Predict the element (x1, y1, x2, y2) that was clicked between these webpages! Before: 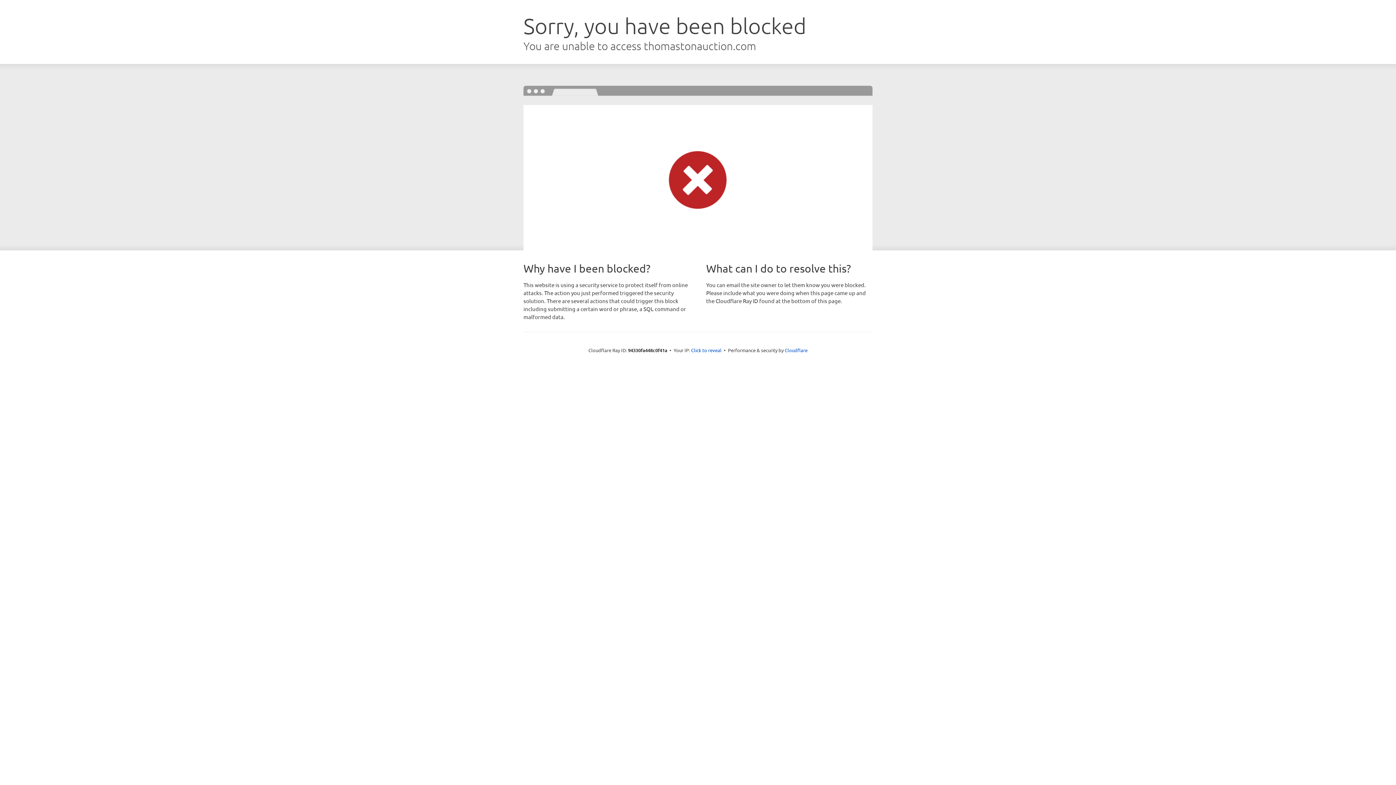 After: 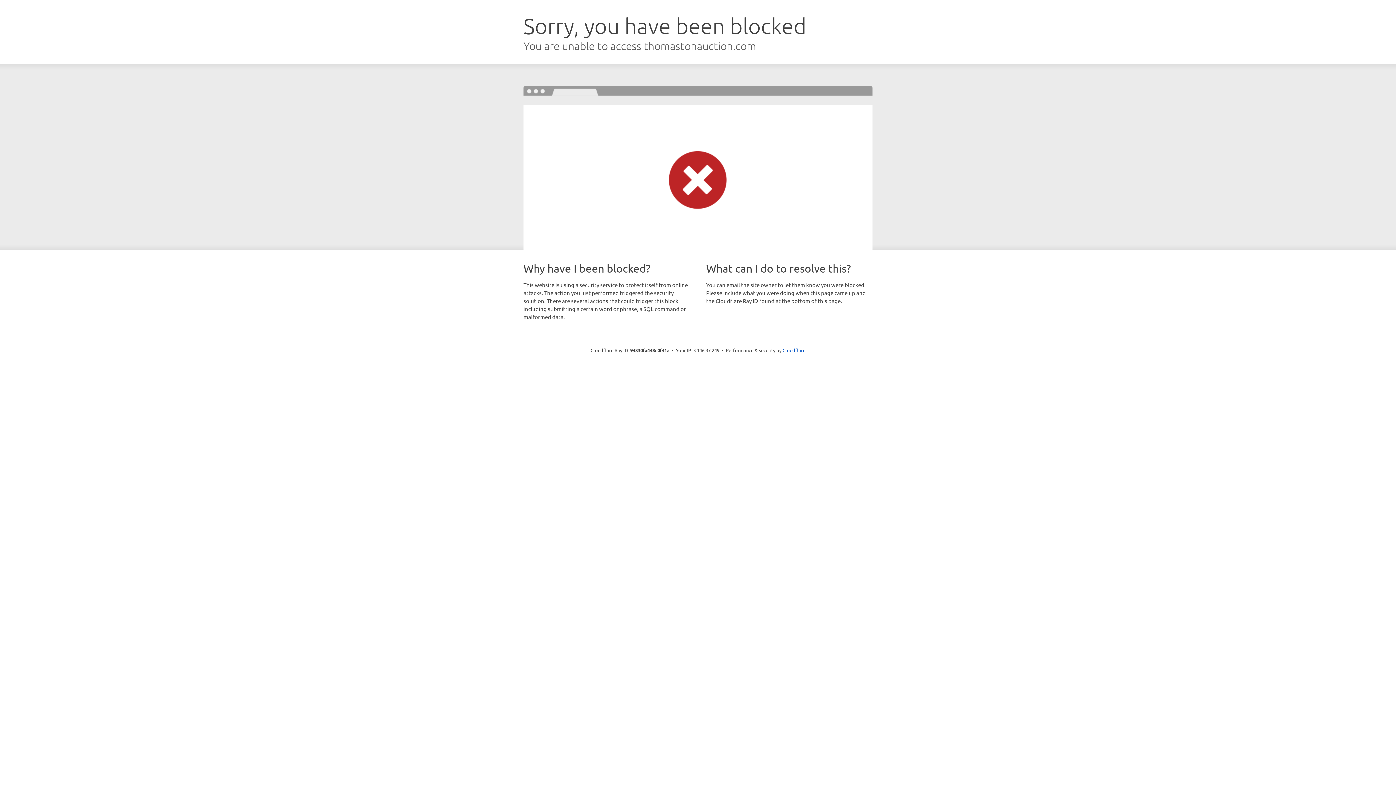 Action: bbox: (691, 346, 721, 353) label: Click to reveal